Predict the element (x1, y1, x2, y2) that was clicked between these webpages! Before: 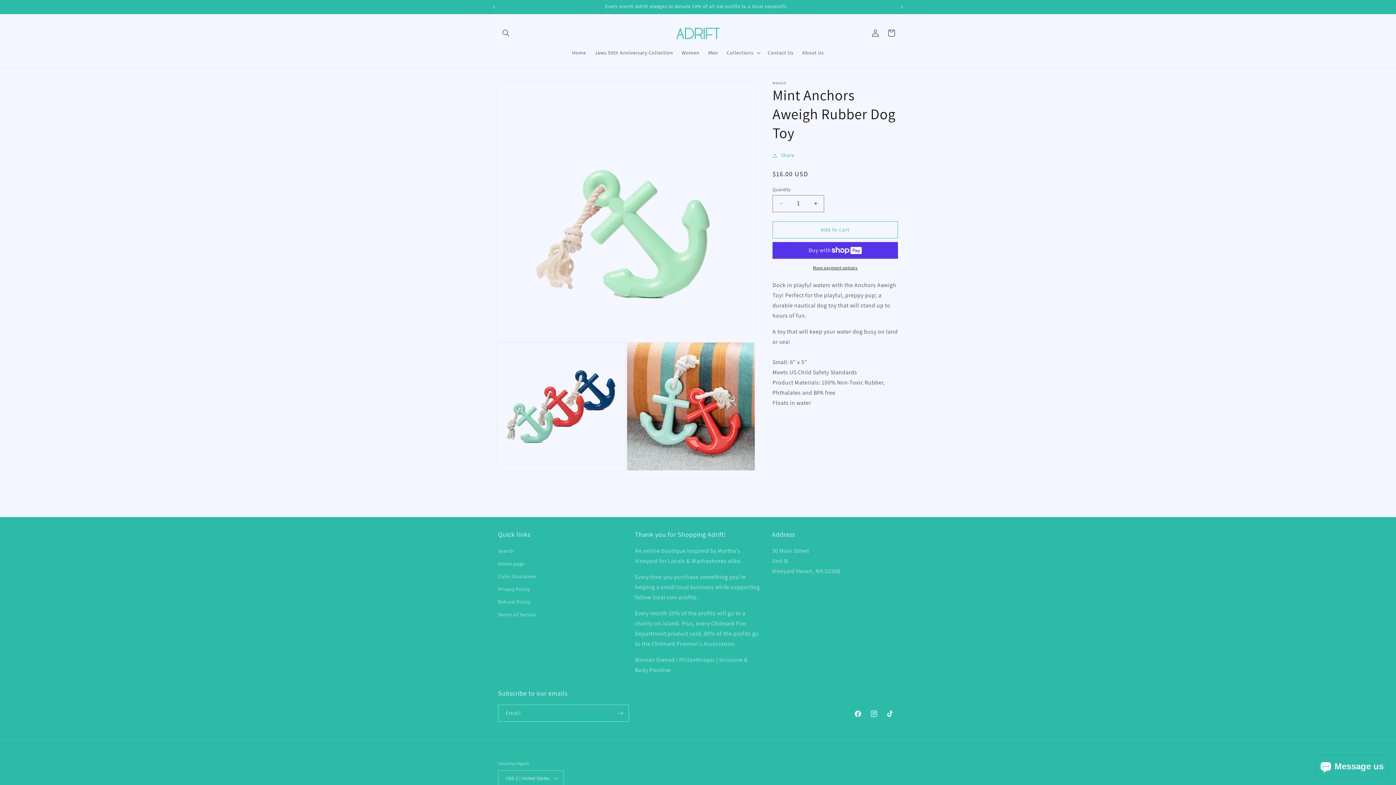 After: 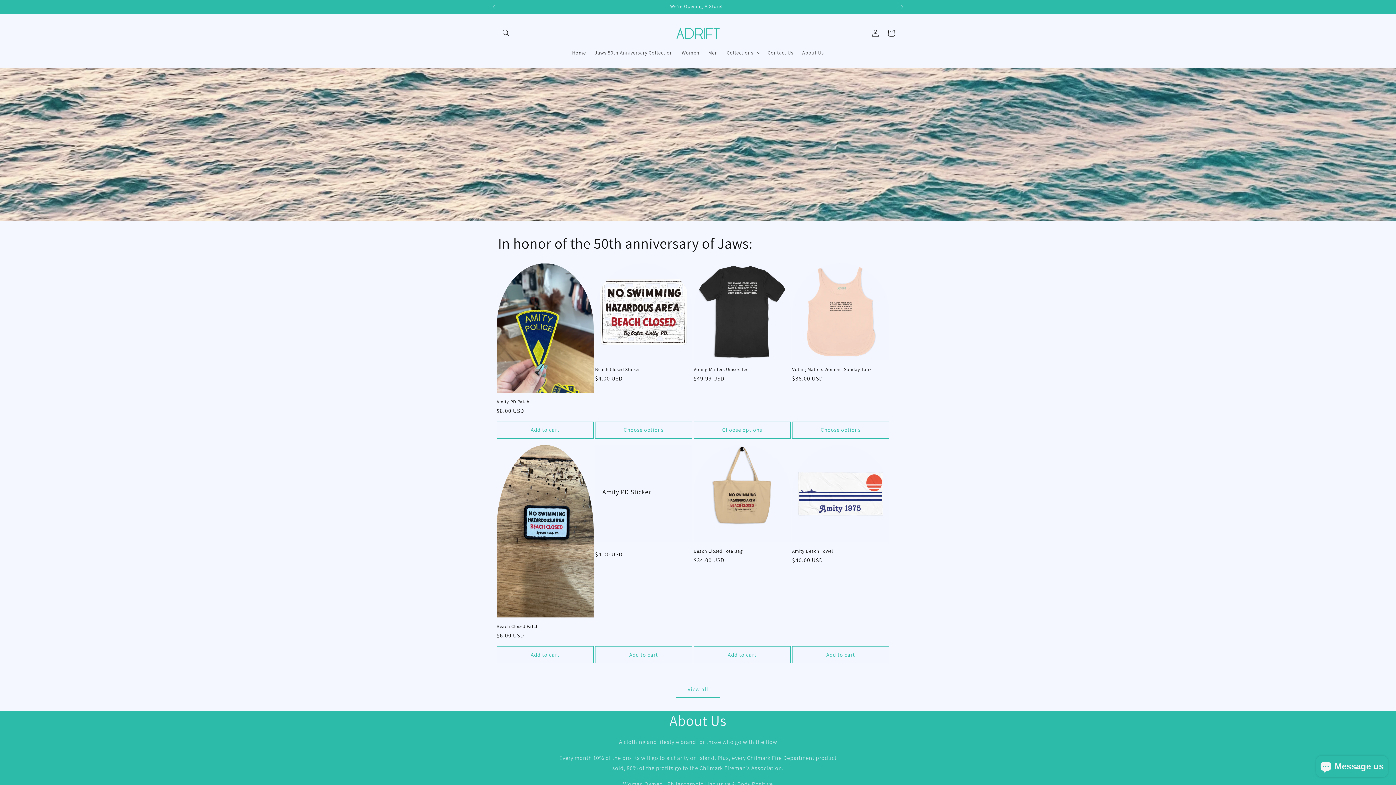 Action: bbox: (567, 44, 590, 60) label: Home